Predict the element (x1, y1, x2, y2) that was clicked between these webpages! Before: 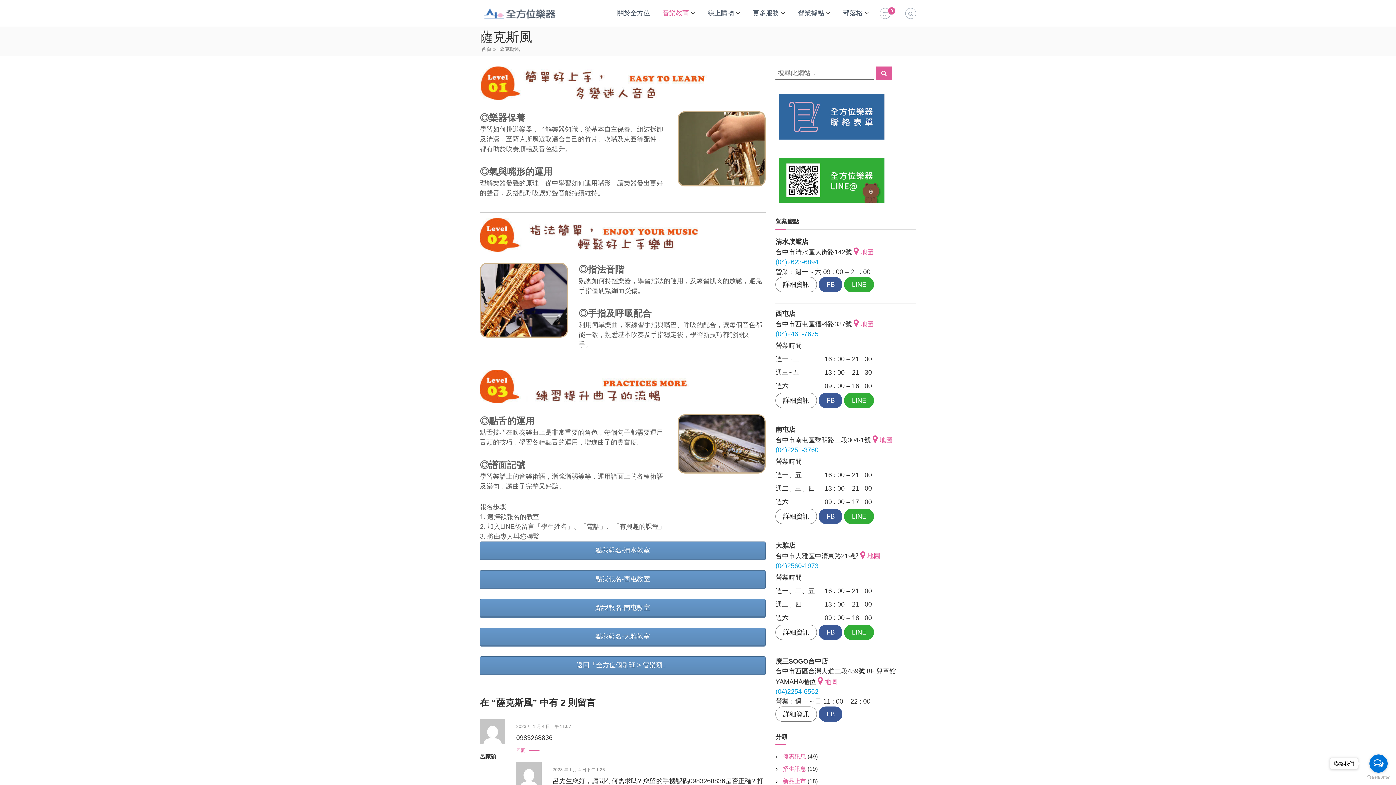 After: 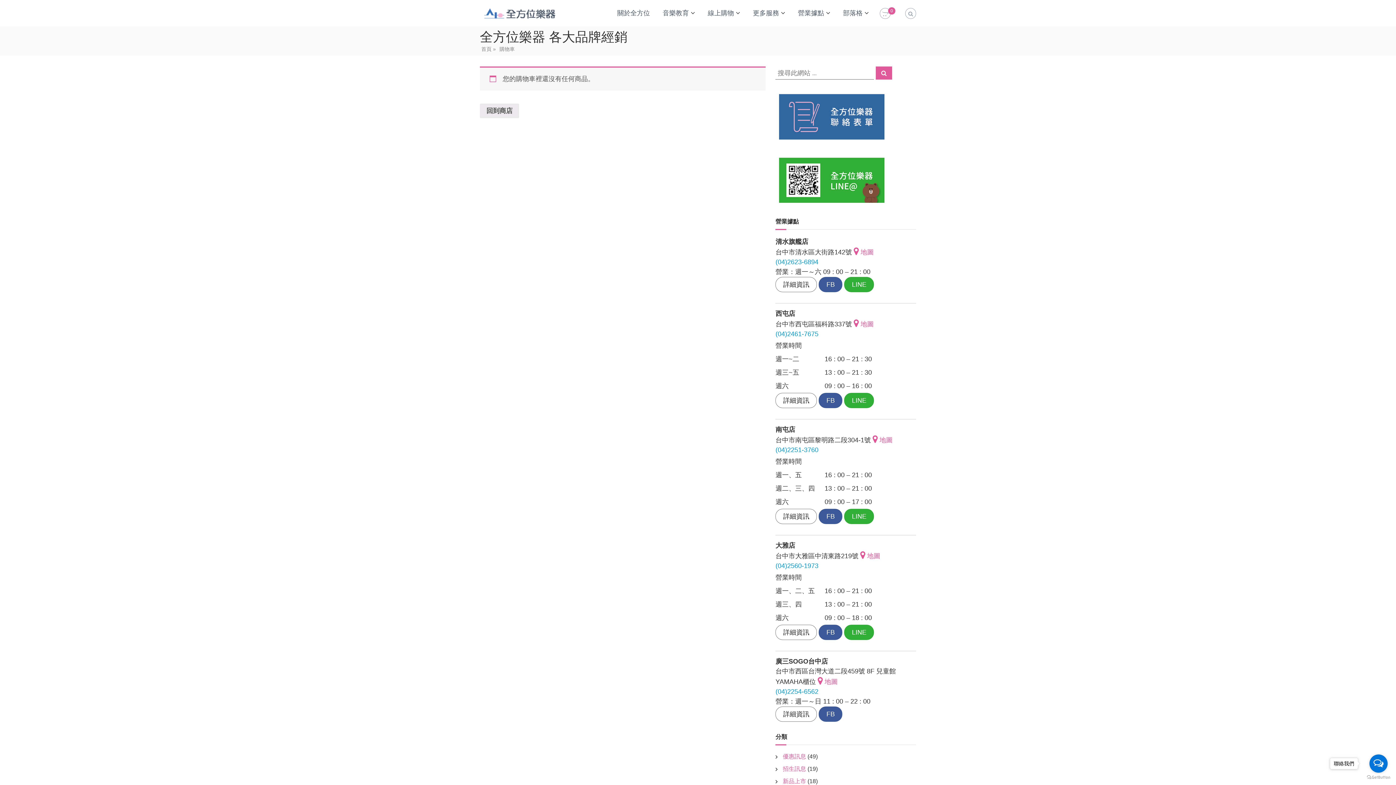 Action: label: 0 bbox: (882, 10, 888, 16)